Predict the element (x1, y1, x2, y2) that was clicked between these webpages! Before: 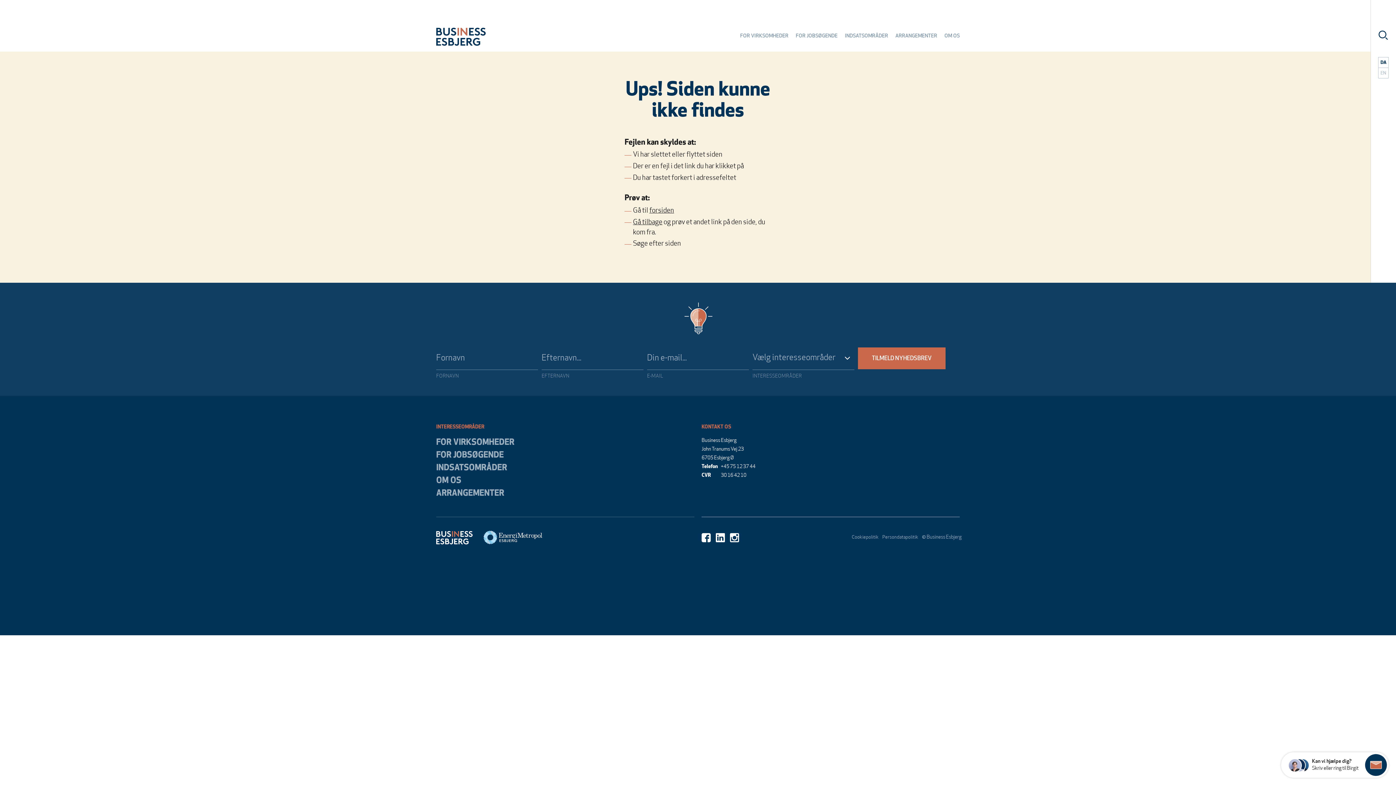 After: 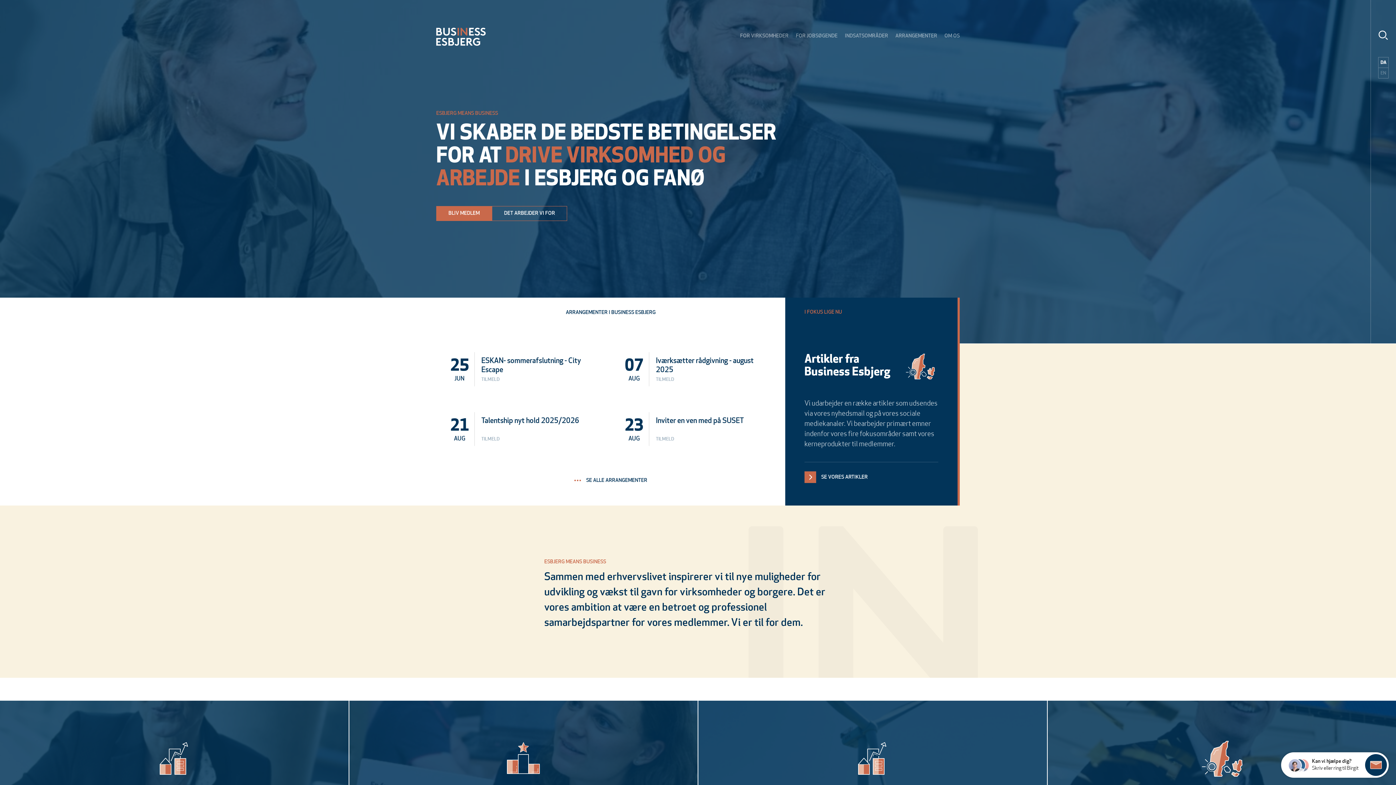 Action: bbox: (480, 531, 542, 544)